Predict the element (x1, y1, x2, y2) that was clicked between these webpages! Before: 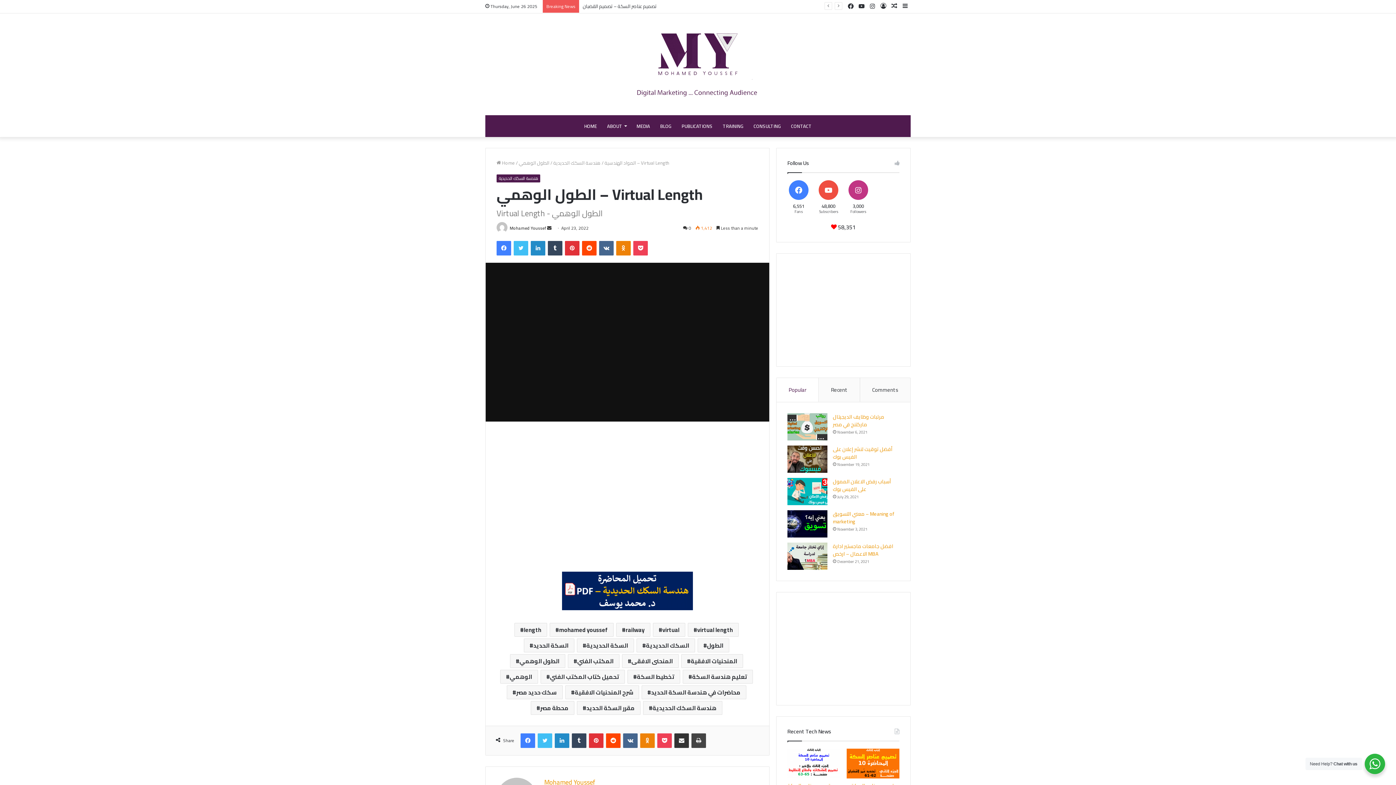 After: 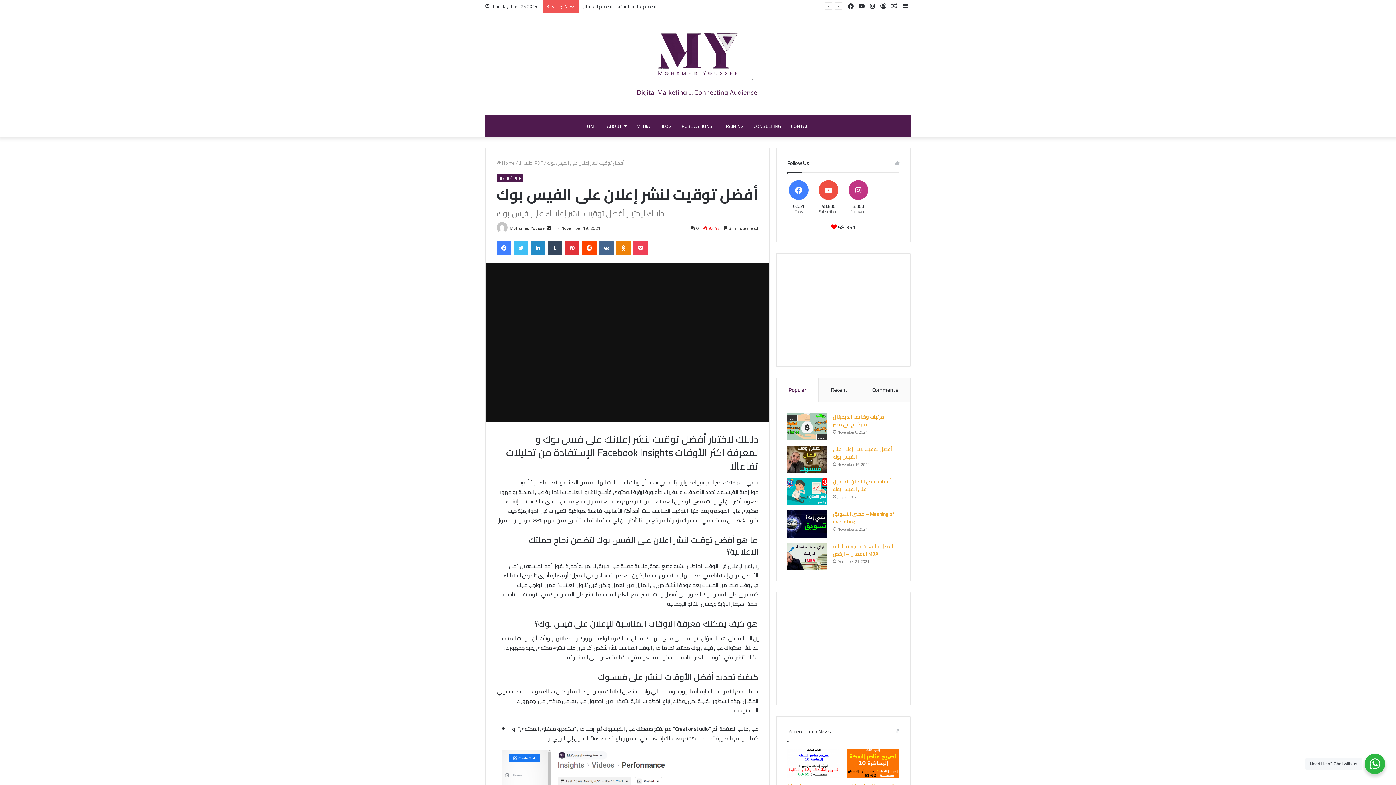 Action: bbox: (787, 445, 827, 473) label: أفضل توقيت لنشر إعلان على الفيس بوك